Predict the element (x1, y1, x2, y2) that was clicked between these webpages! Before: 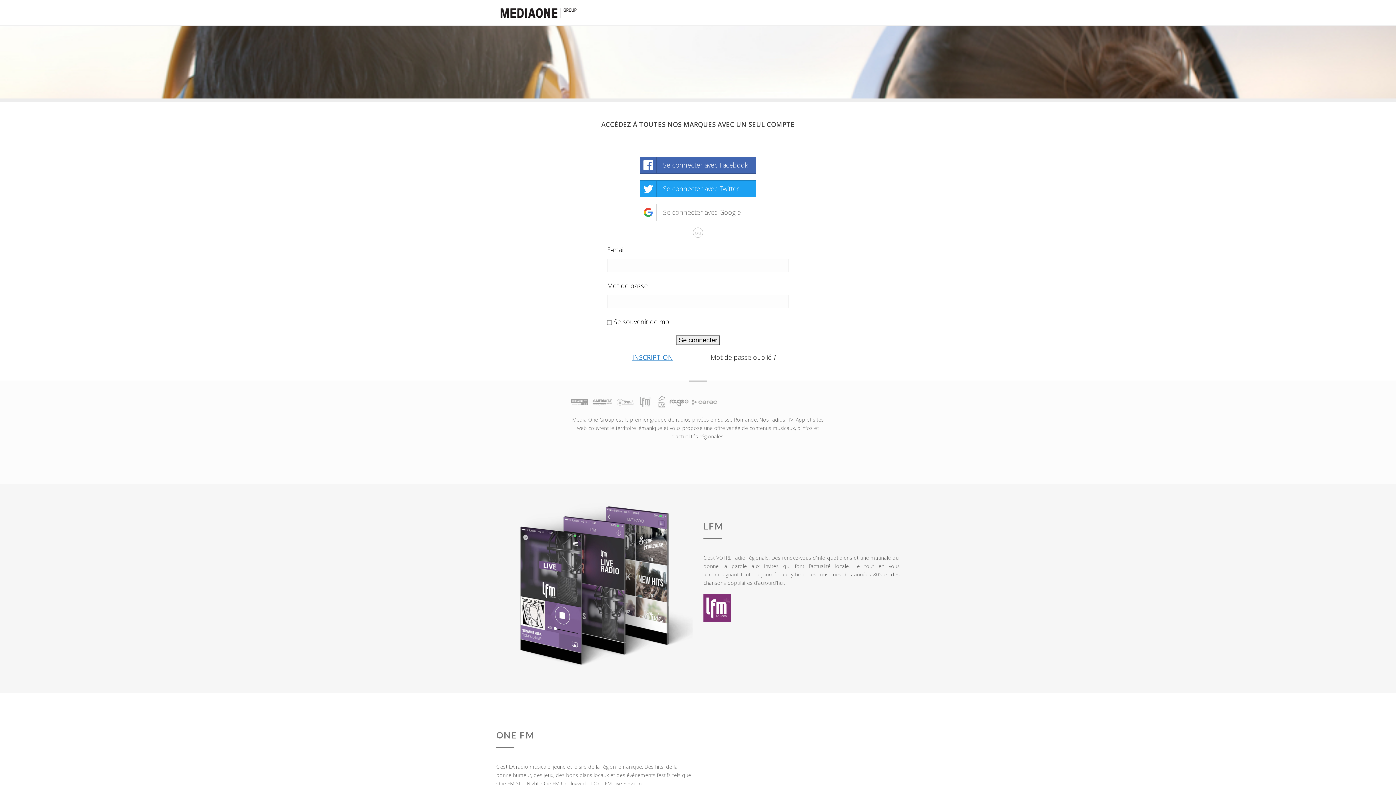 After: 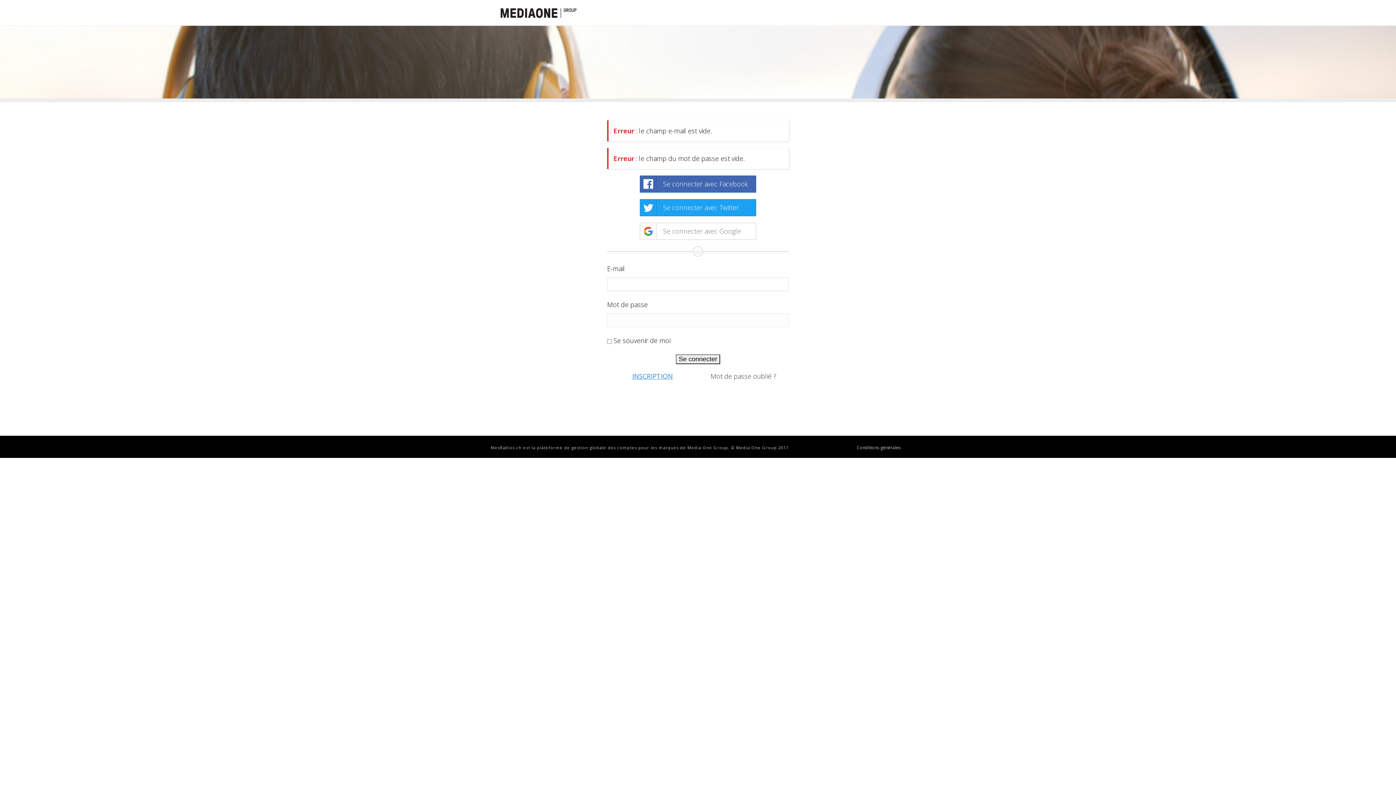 Action: label: Se connecter bbox: (676, 335, 720, 345)